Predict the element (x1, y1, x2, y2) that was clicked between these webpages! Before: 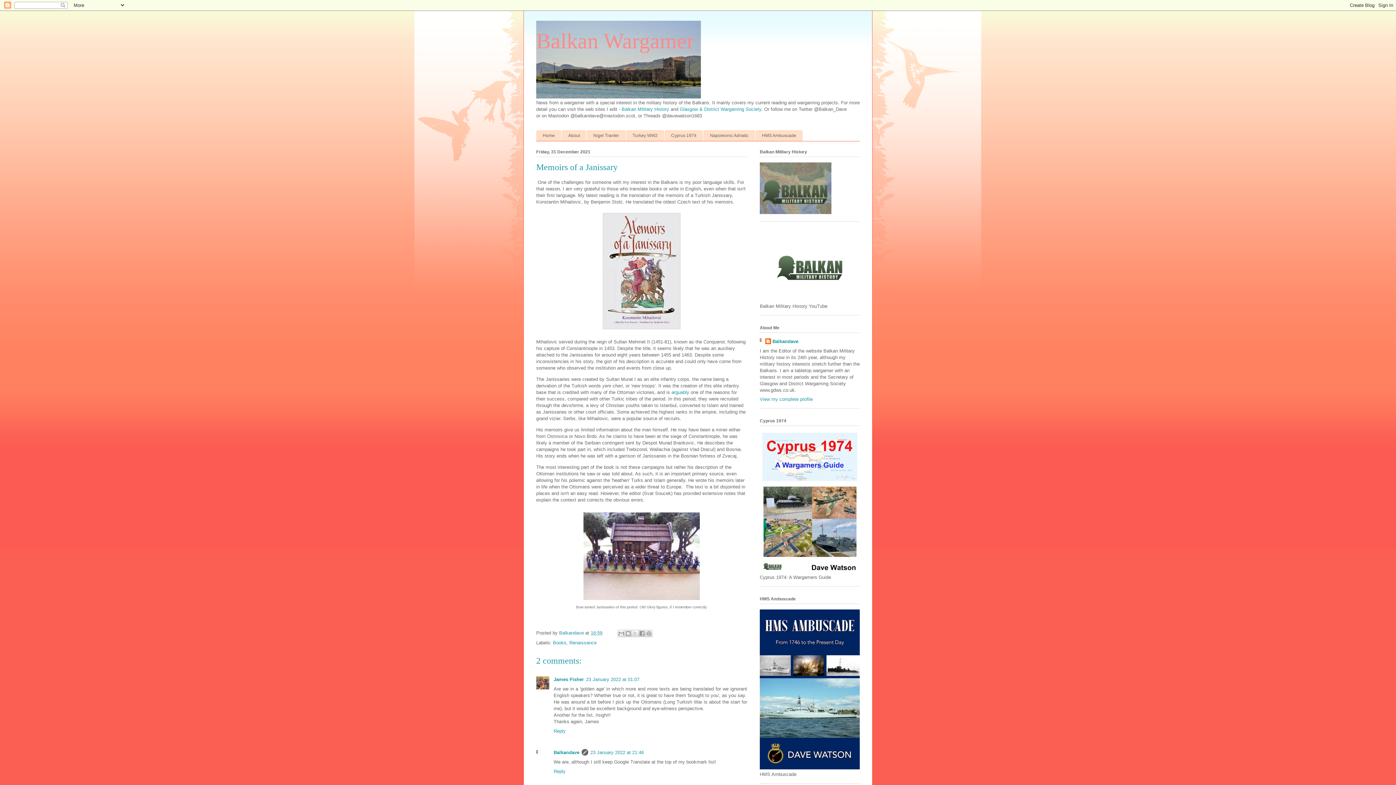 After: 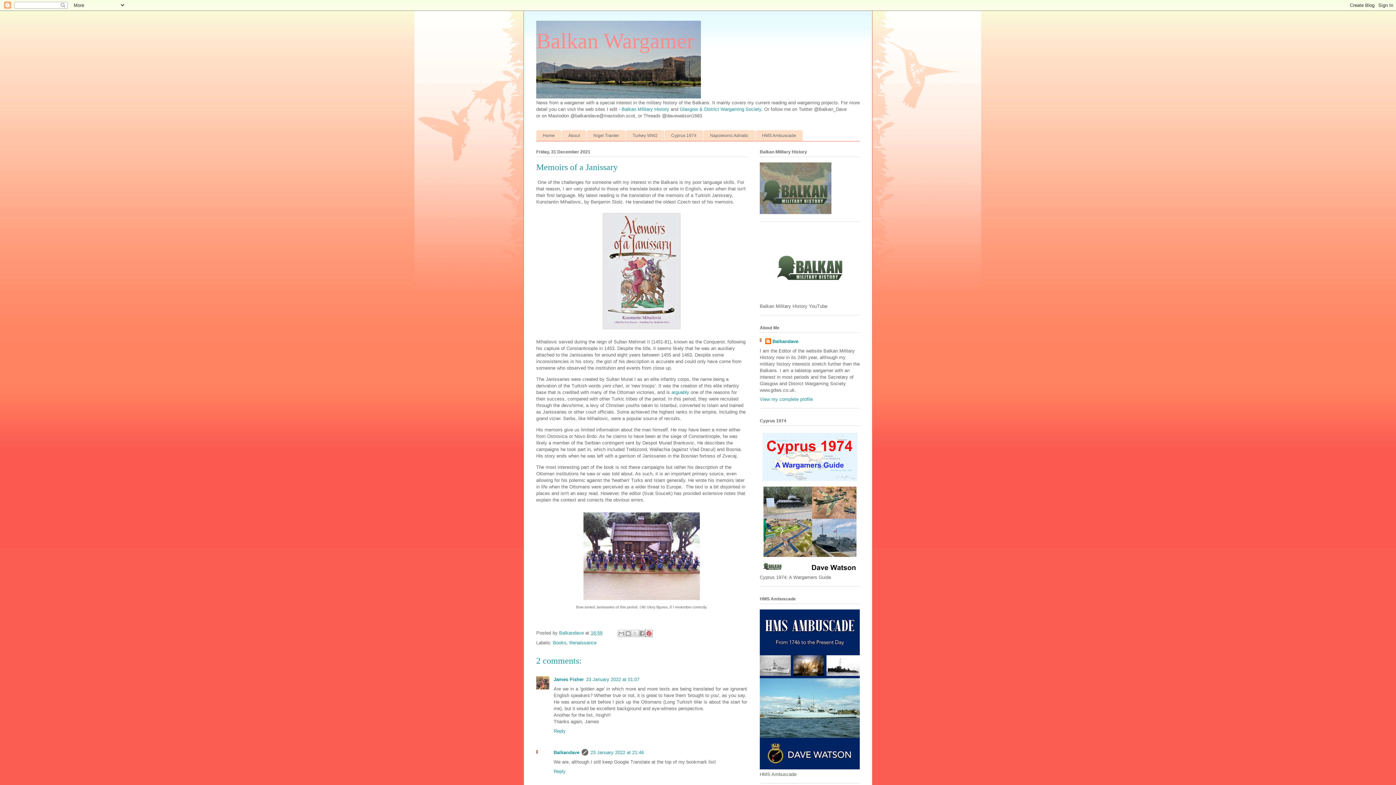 Action: bbox: (645, 630, 652, 637) label: Share to Pinterest